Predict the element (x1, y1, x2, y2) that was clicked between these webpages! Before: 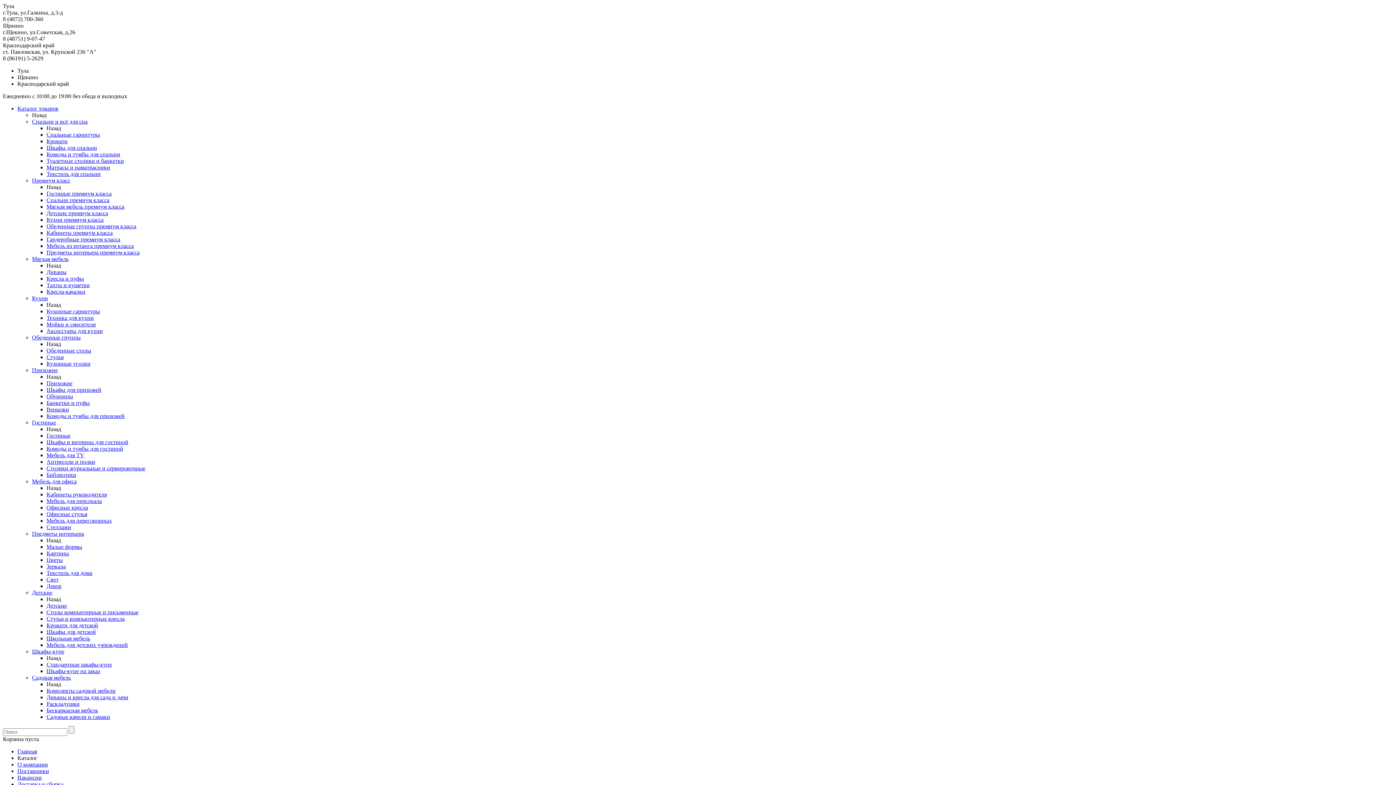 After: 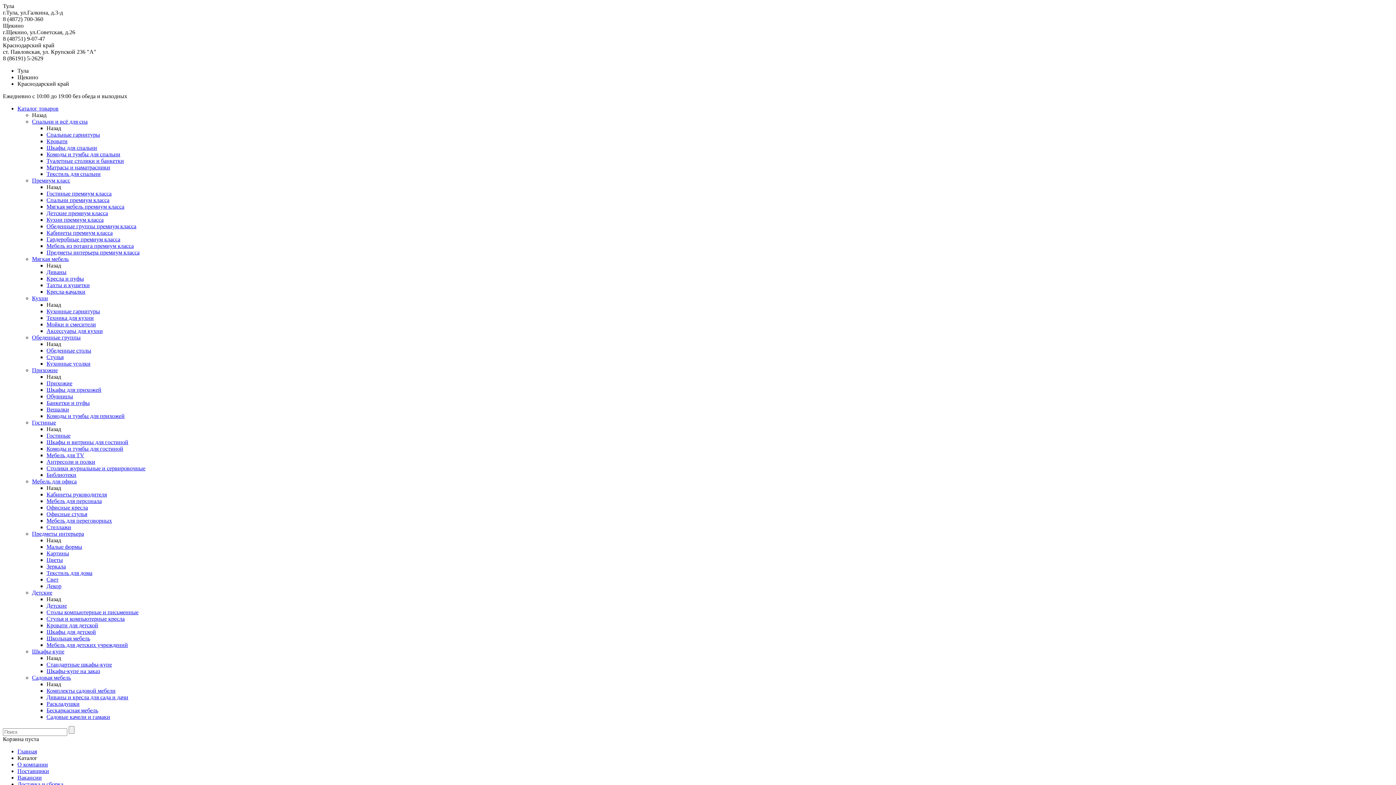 Action: bbox: (46, 616, 124, 622) label: Стулья и компьютерные кресла